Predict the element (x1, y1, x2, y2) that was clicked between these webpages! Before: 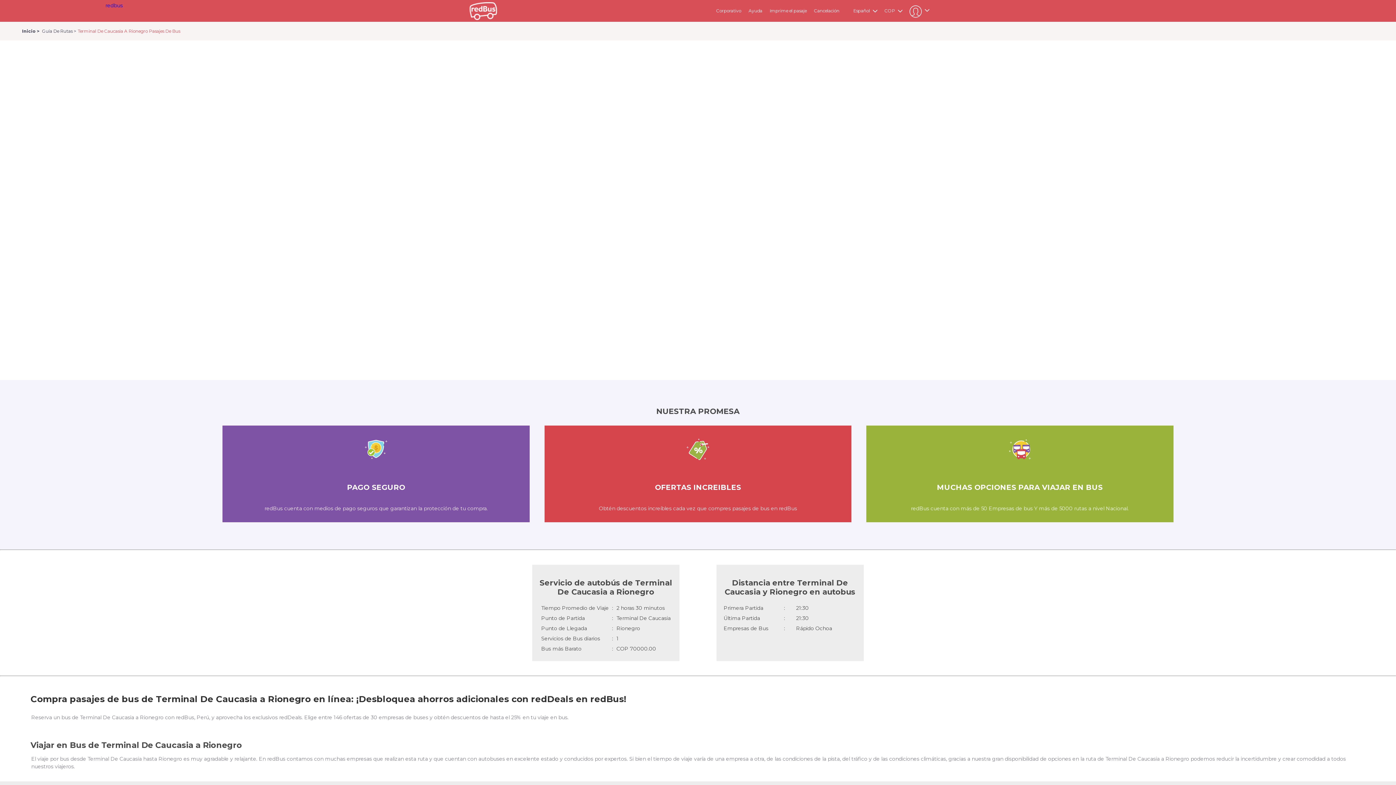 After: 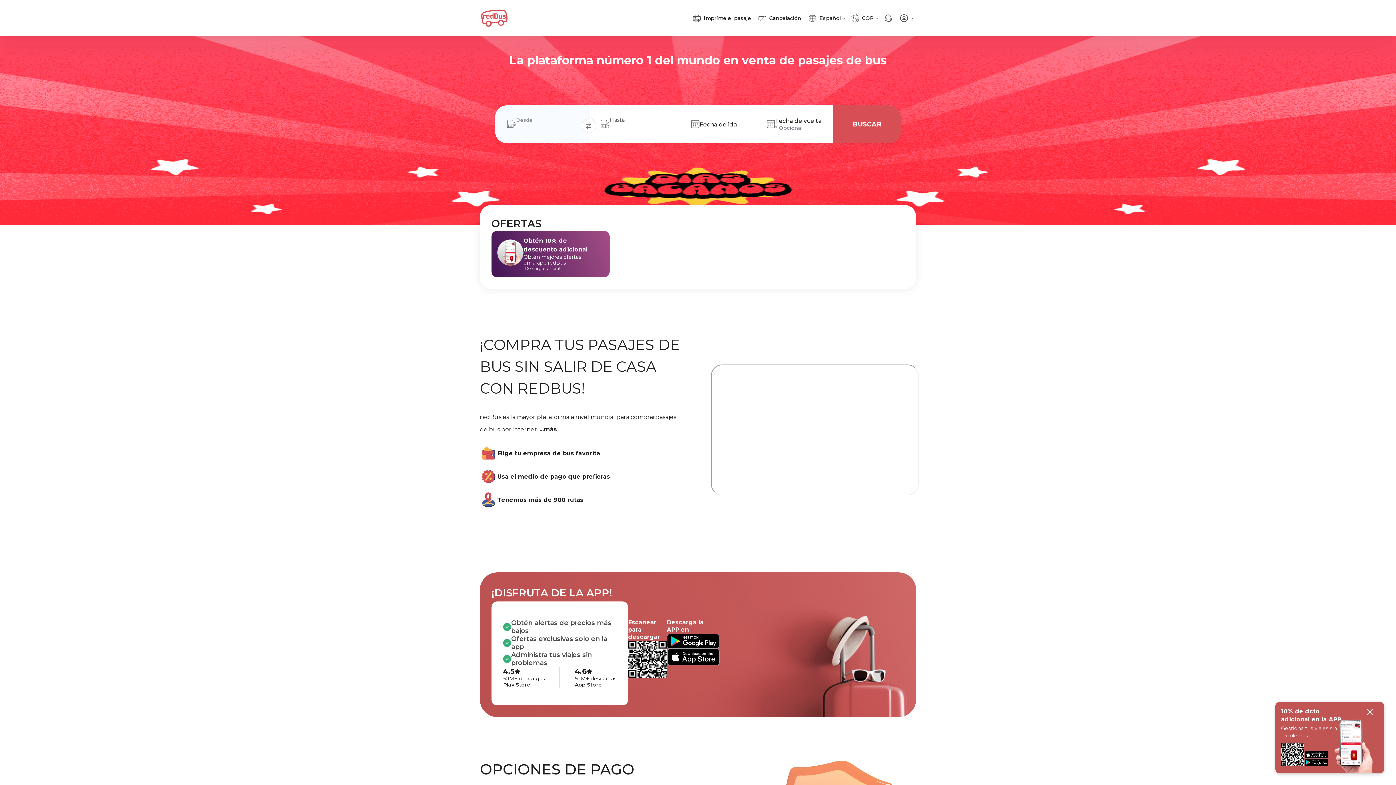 Action: bbox: (469, 2, 497, 20) label: redbus